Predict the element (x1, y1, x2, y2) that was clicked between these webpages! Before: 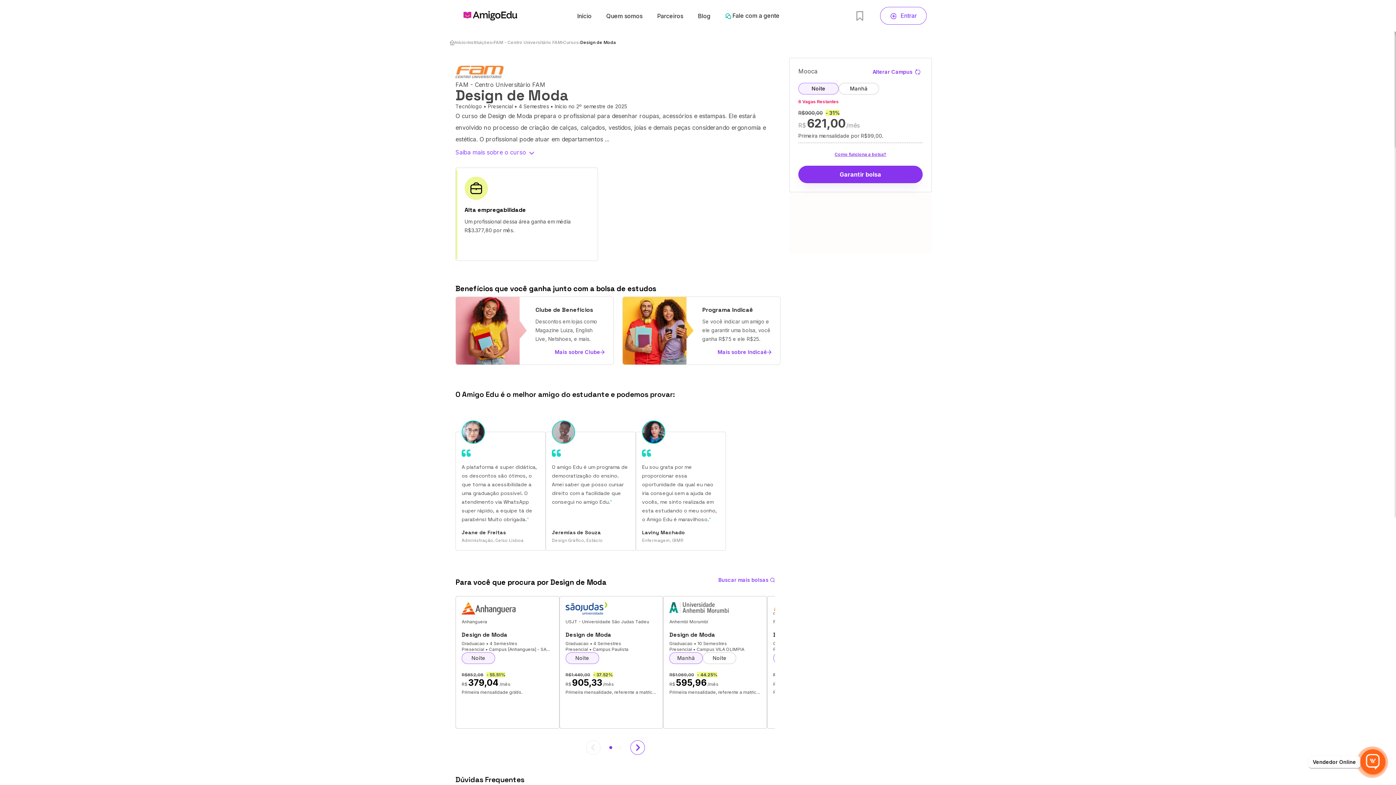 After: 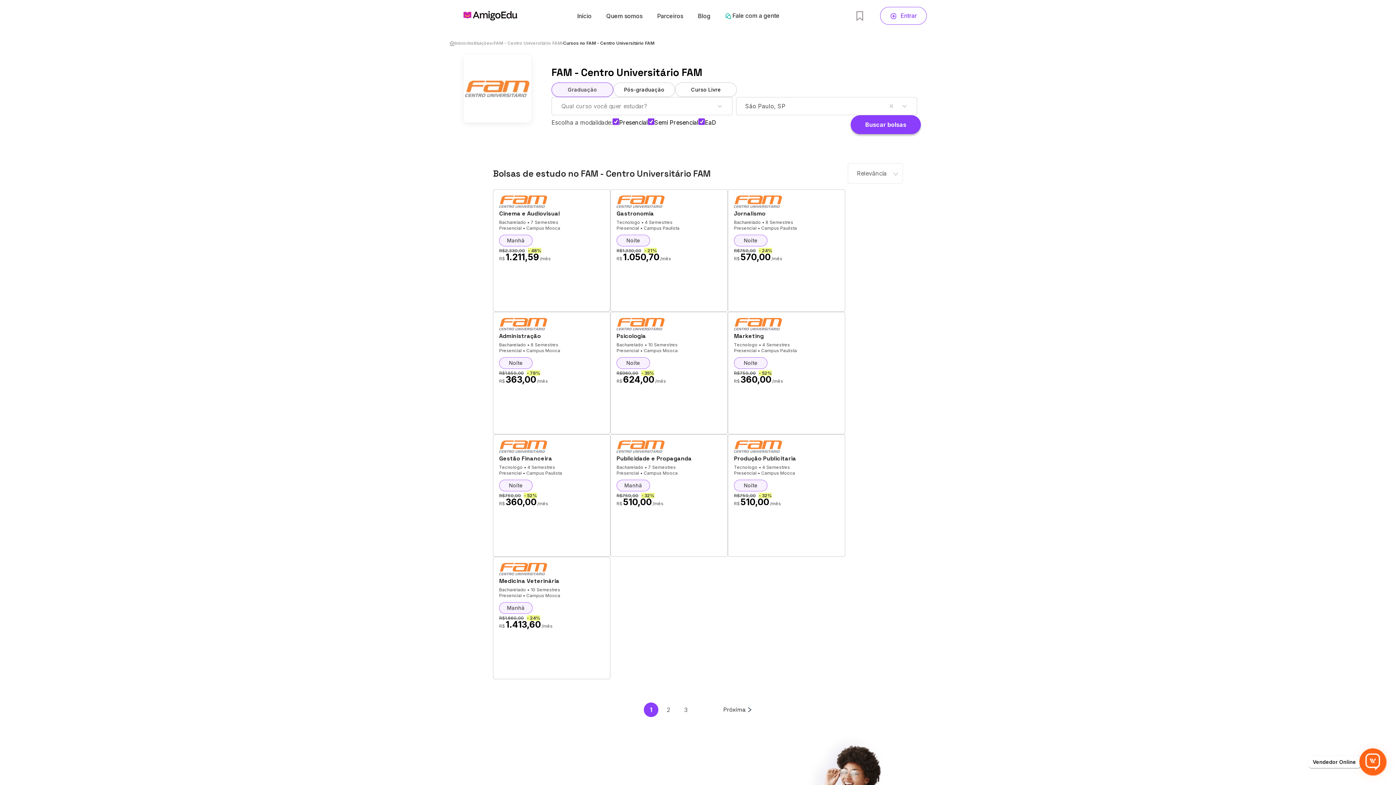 Action: label: Cursos bbox: (563, 38, 578, 46)